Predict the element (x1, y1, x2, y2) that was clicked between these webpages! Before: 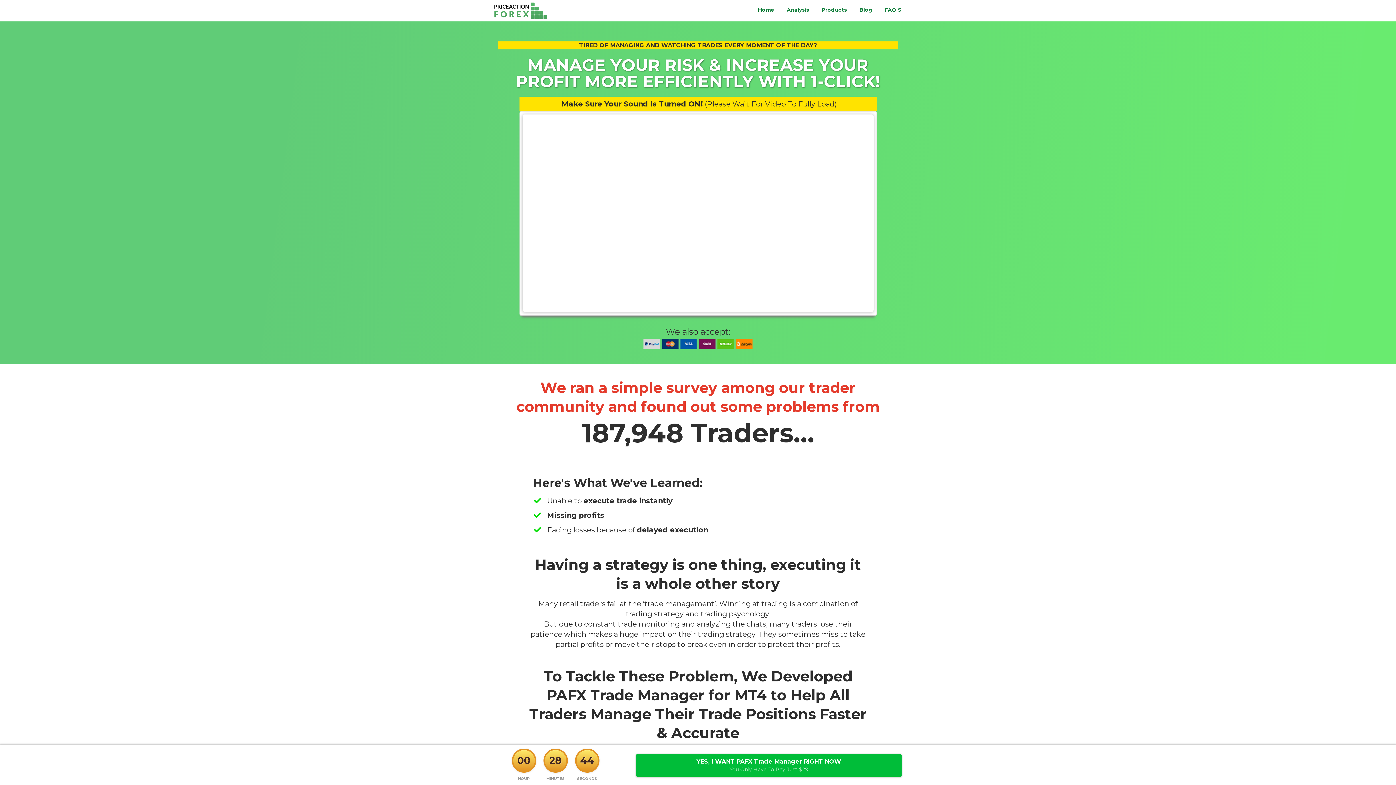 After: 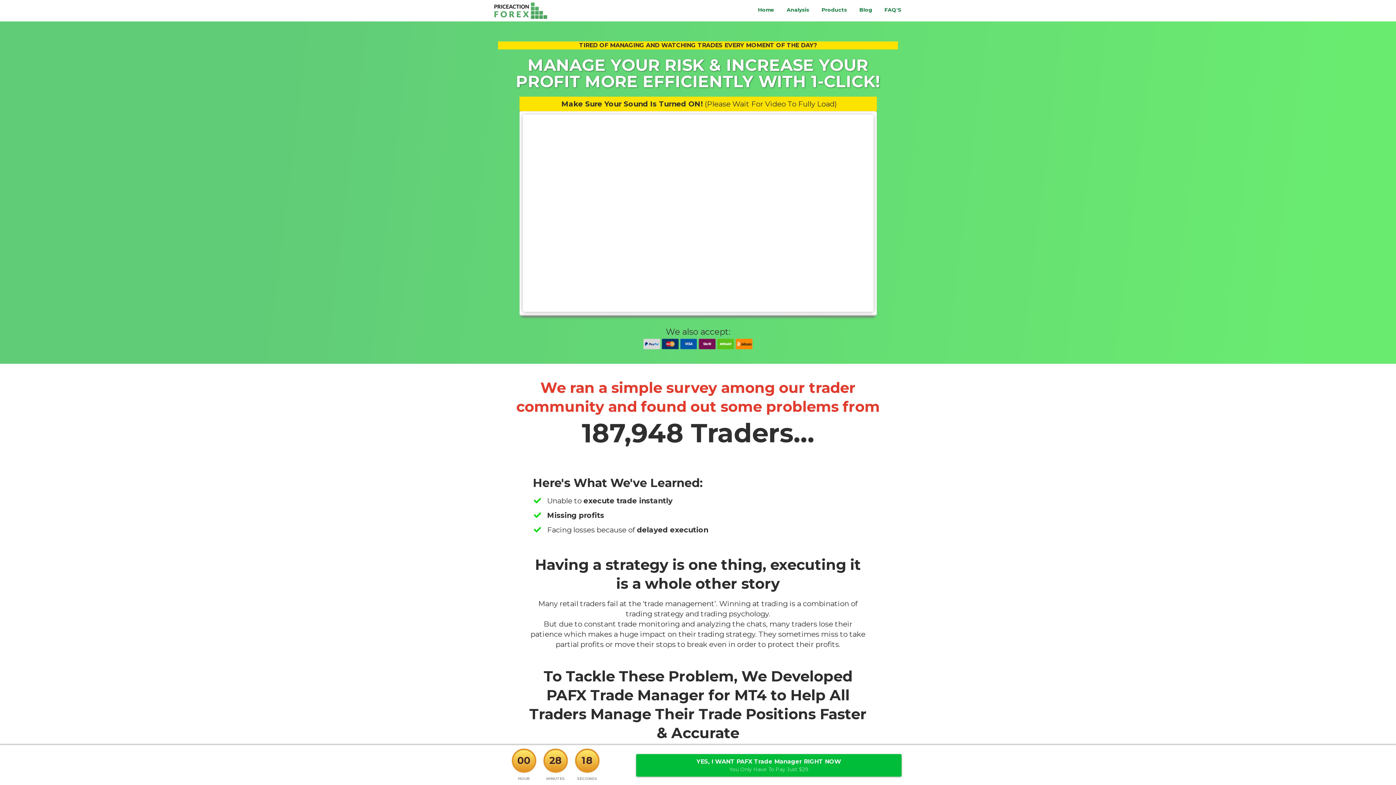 Action: bbox: (786, 6, 809, 13) label: Analysis